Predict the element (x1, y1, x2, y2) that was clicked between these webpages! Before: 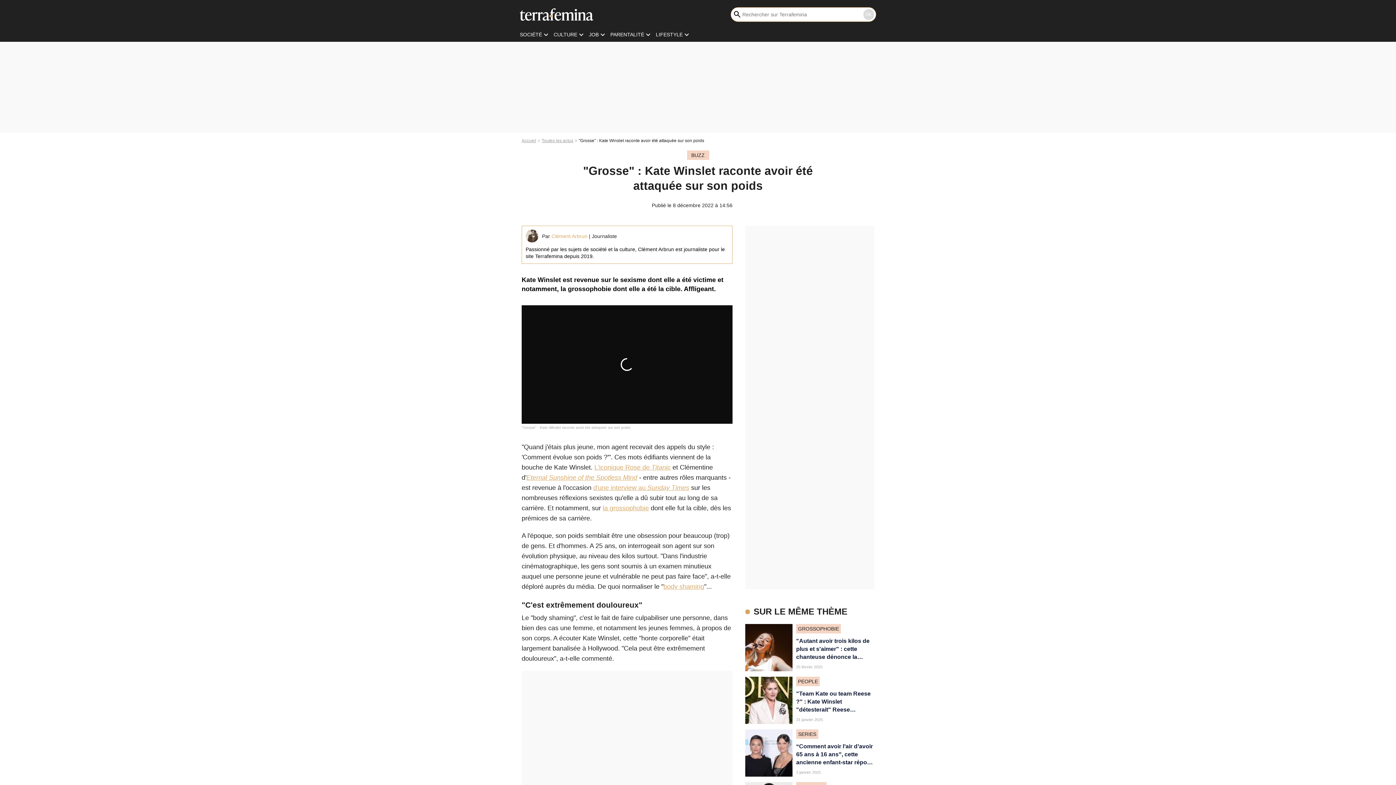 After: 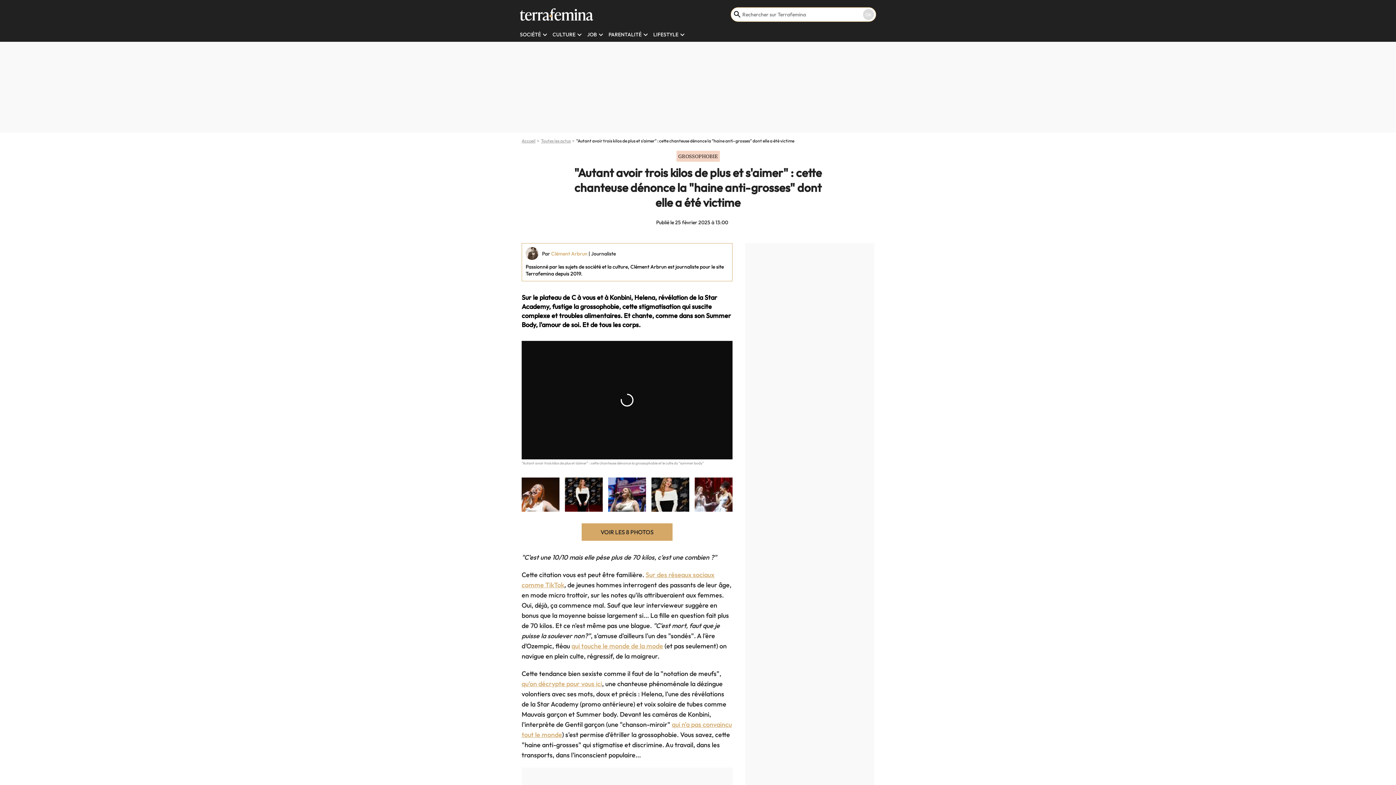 Action: label: "Autant avoir trois kilos de plus et s'aimer" : cette chanteuse dénonce la "haine anti-grosses" dont elle a été victime bbox: (796, 638, 869, 676)